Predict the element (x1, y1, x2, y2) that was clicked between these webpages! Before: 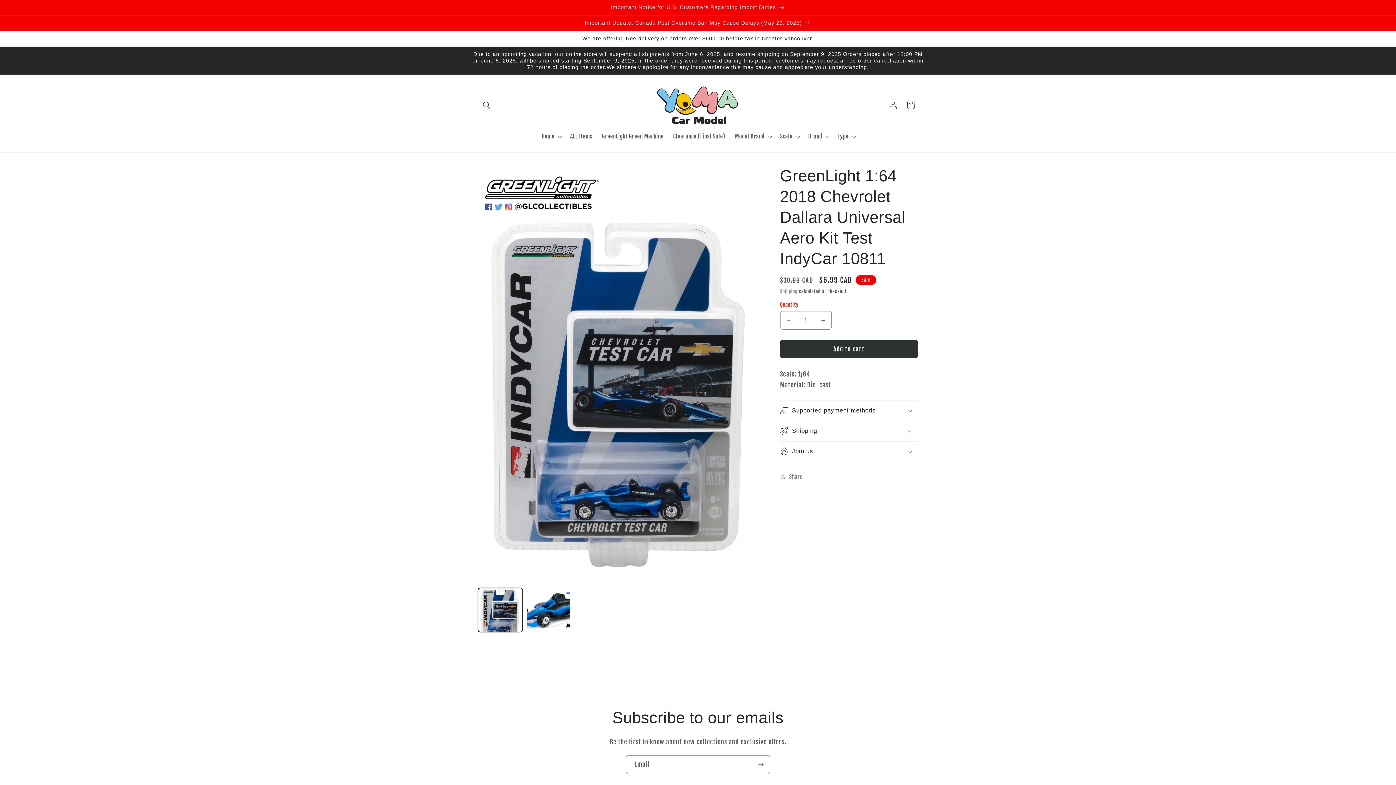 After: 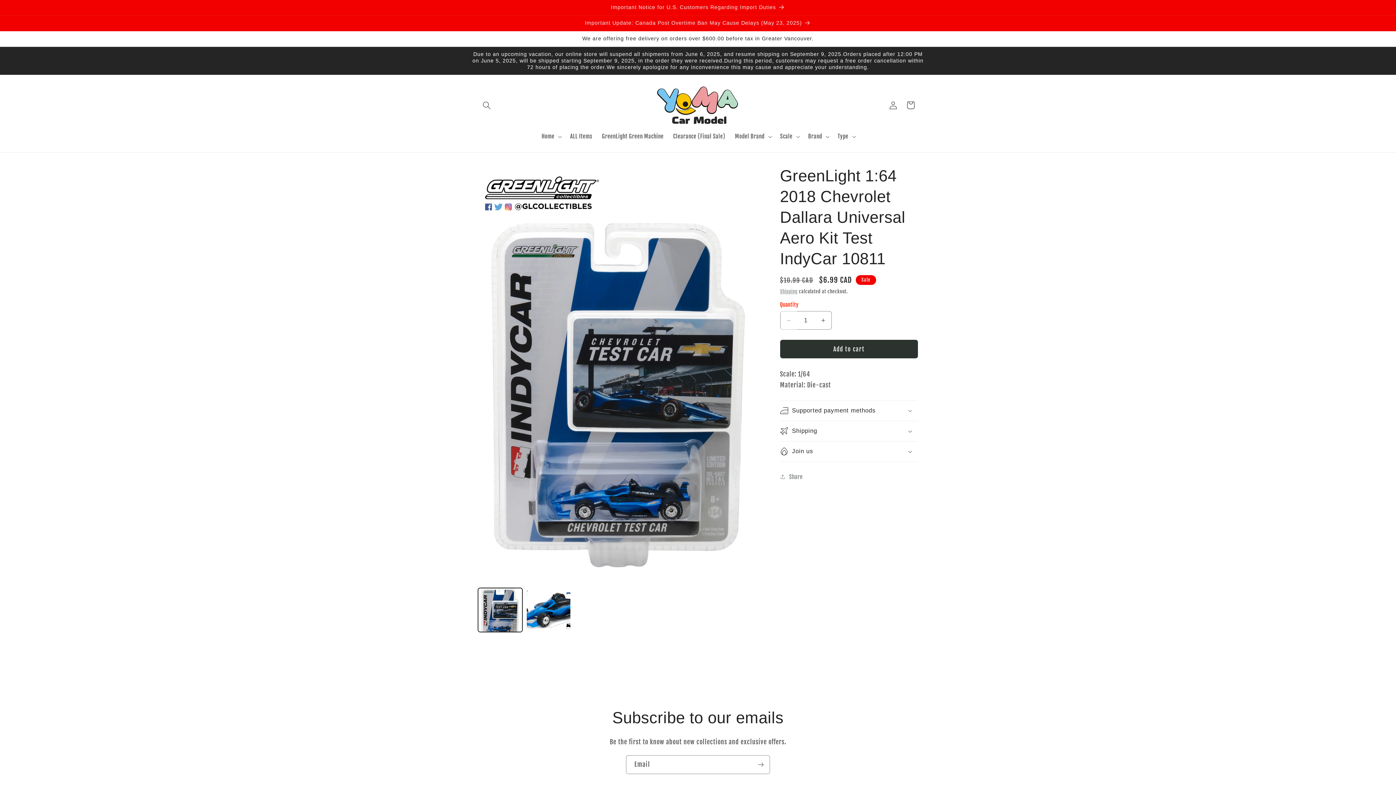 Action: label: Decrease quantity for GreenLight 1:64 2018 Chevrolet Dallara Universal Aero Kit Test IndyCar 10811 bbox: (780, 311, 796, 329)